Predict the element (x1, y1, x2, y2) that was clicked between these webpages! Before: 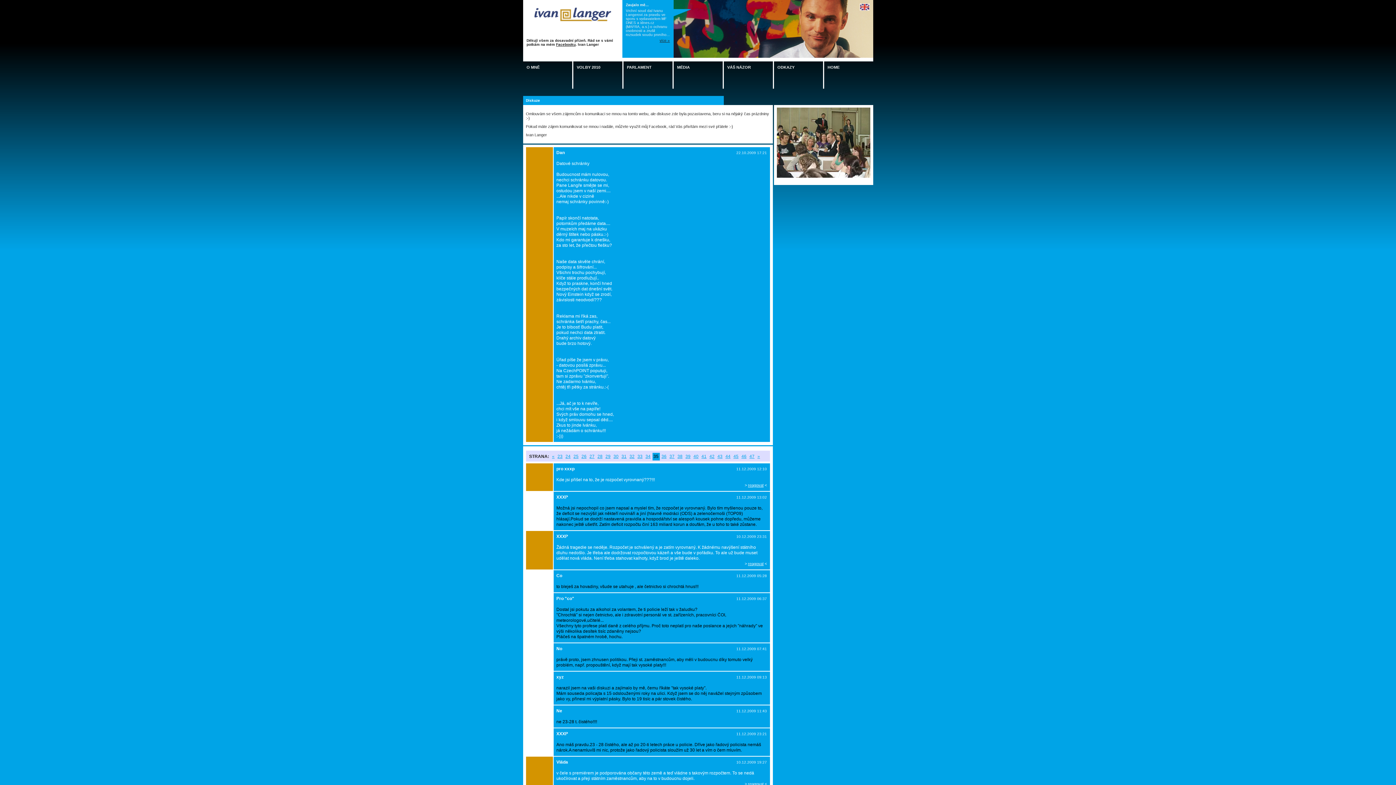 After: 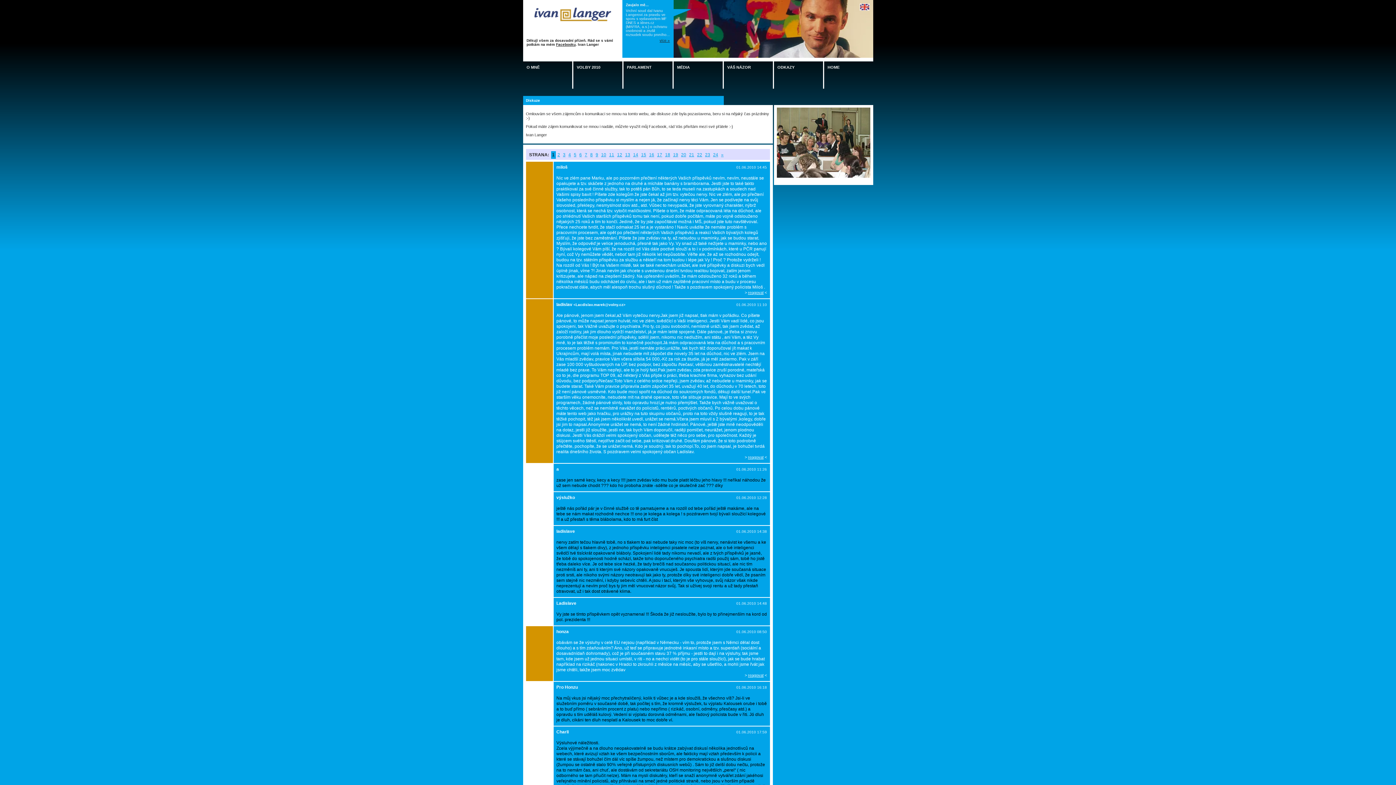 Action: bbox: (526, 98, 540, 102) label: Diskuze